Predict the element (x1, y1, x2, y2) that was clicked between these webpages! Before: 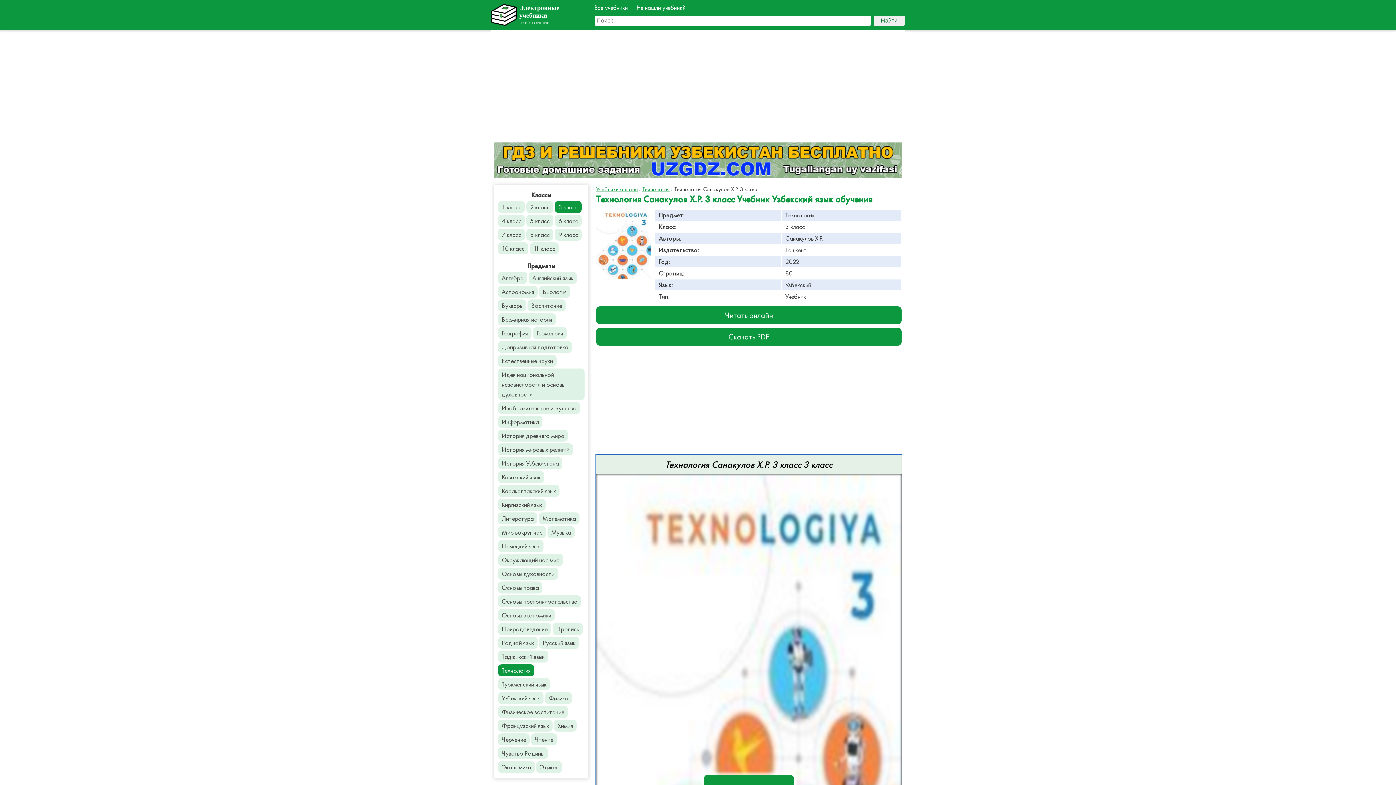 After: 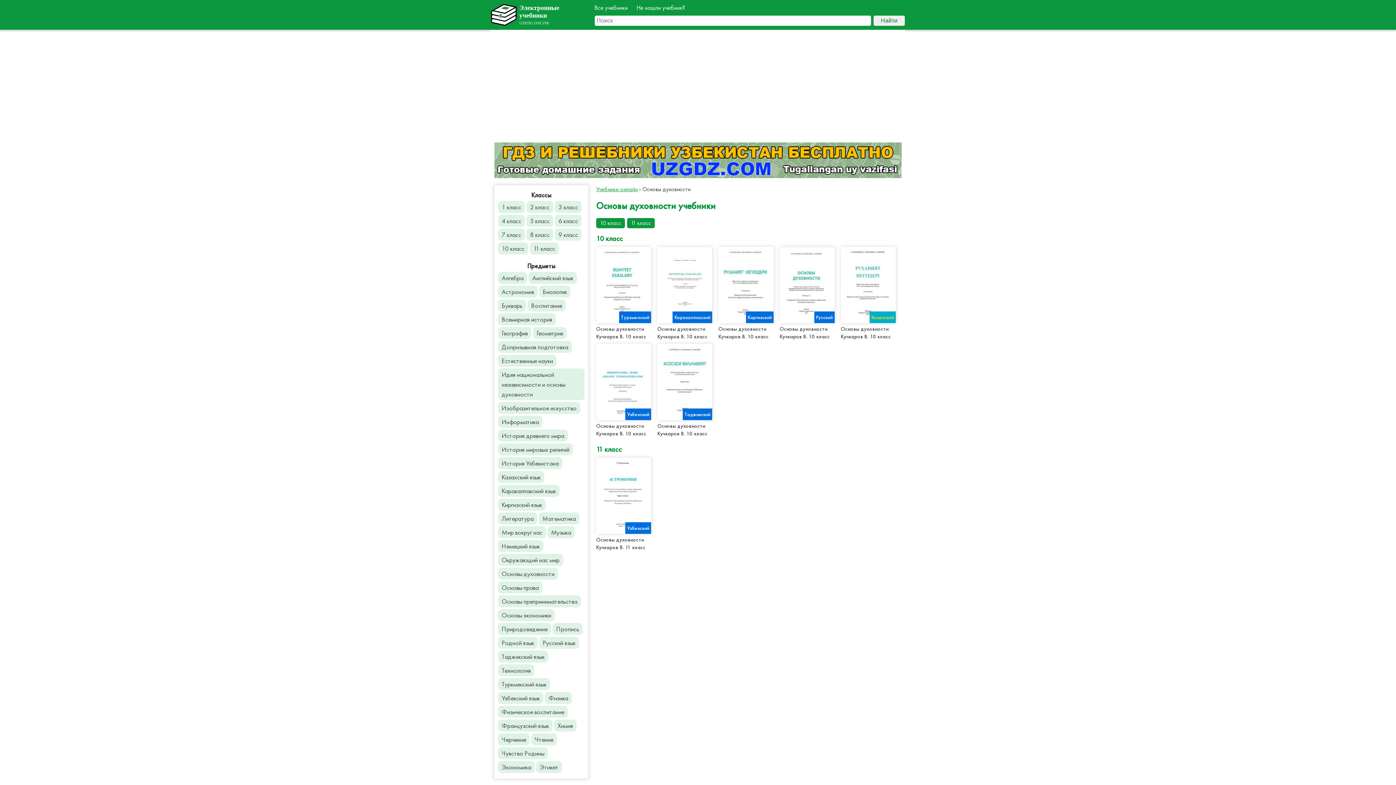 Action: label: Основы духовности bbox: (498, 568, 558, 580)